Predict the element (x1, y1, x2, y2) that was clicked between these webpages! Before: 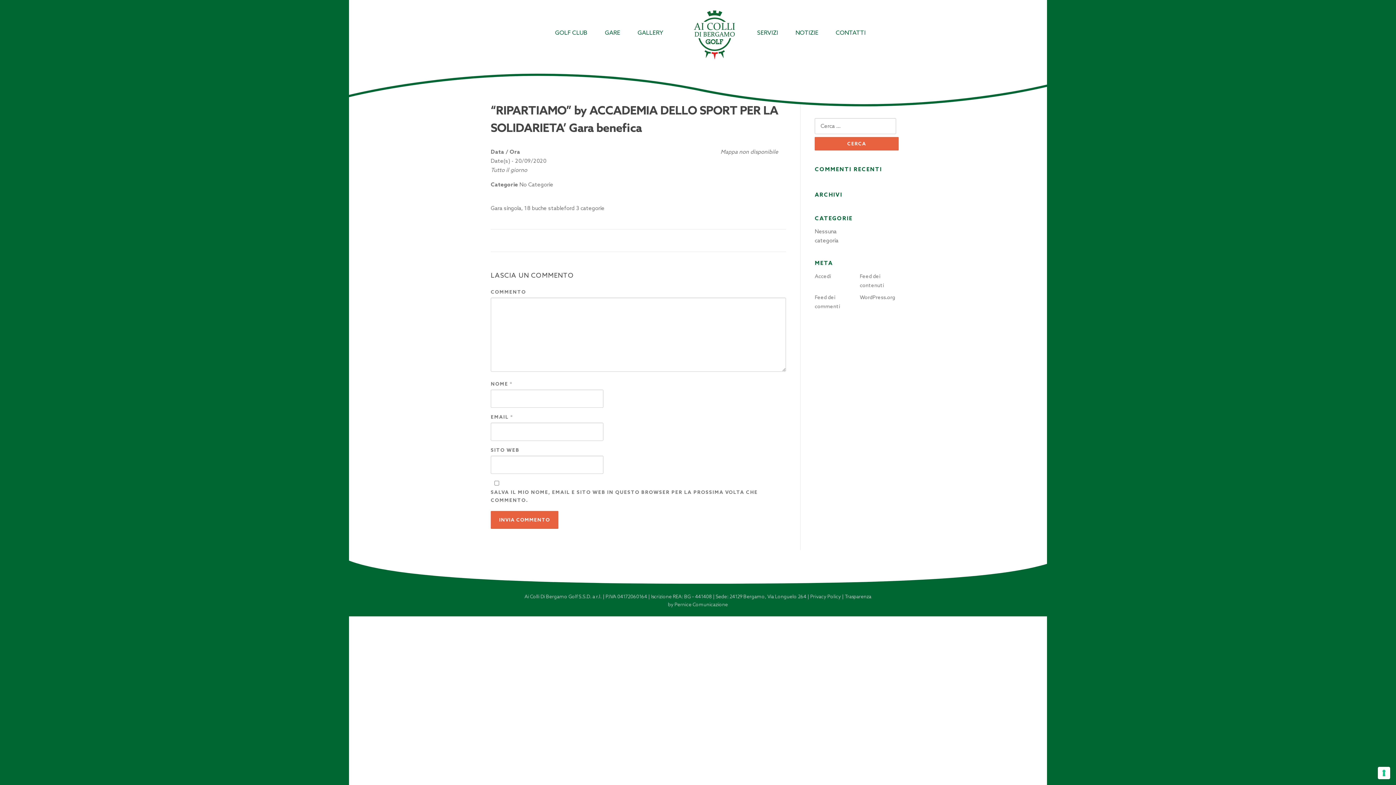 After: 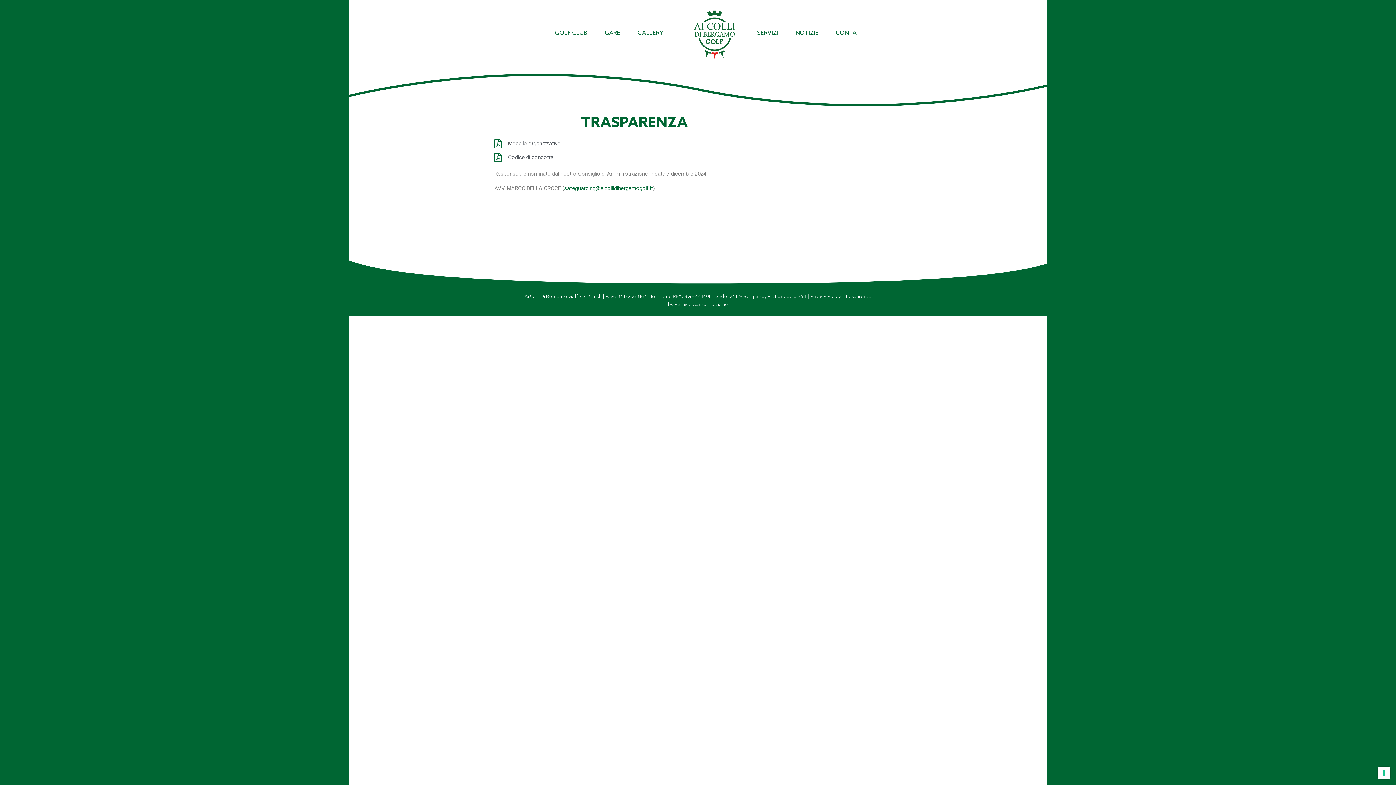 Action: bbox: (845, 593, 871, 599) label: Trasparenza